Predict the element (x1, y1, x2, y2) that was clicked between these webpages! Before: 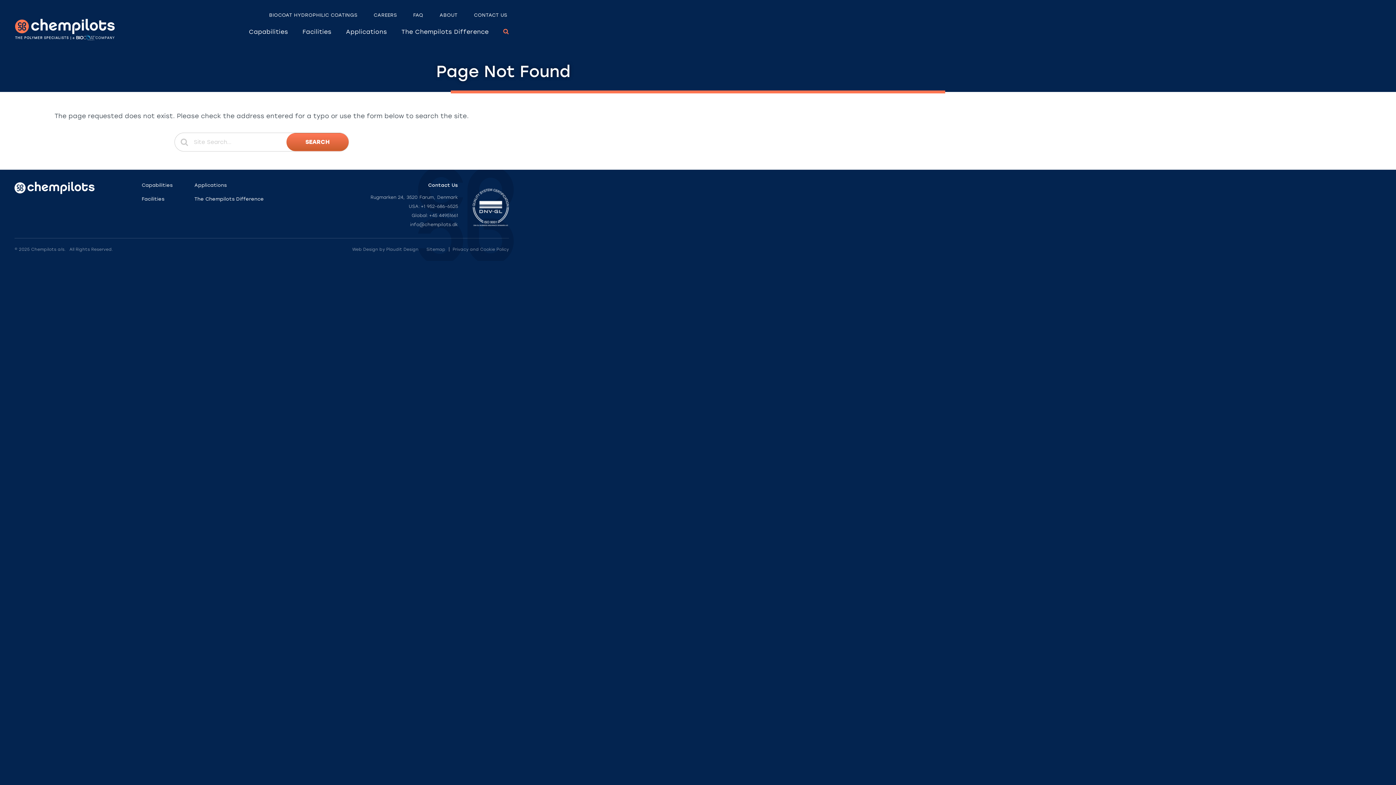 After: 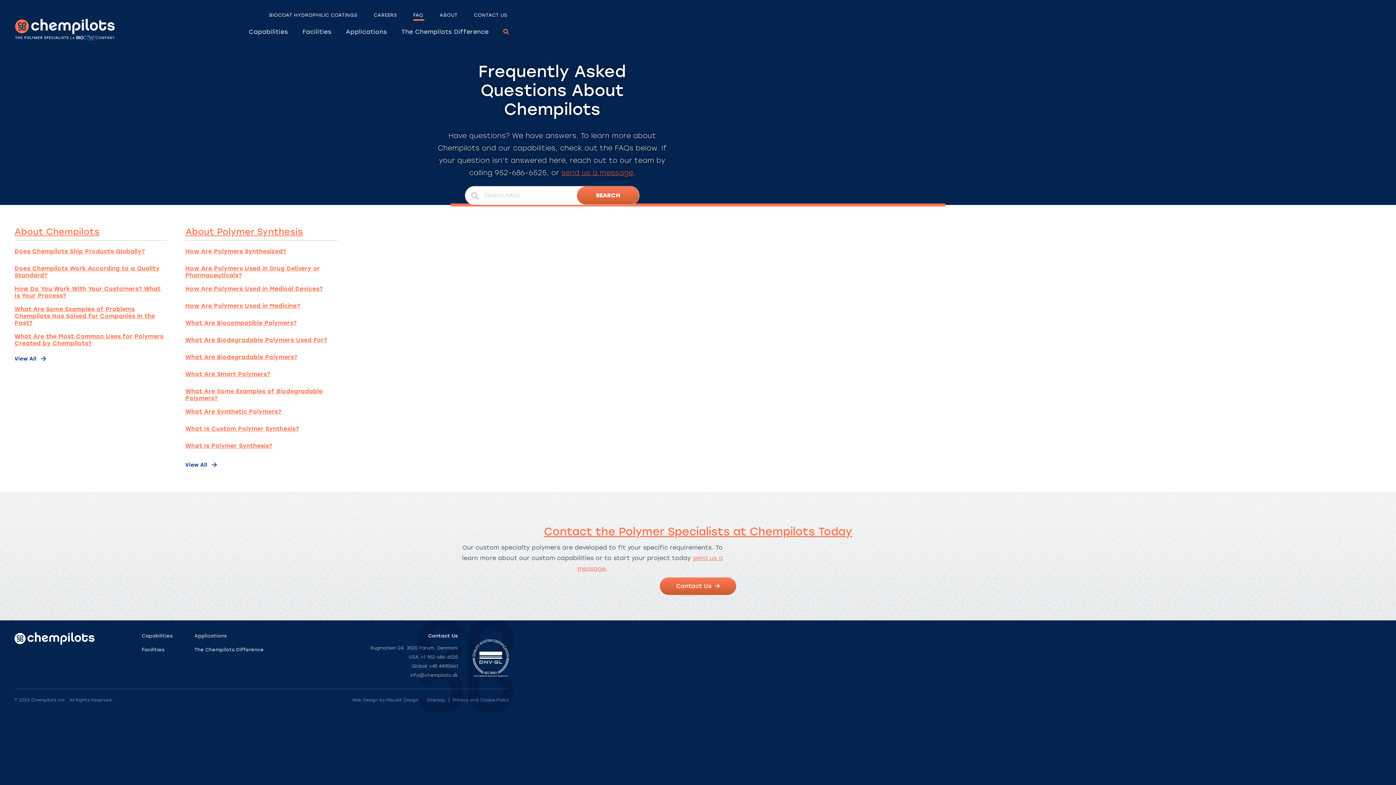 Action: label: FAQ bbox: (413, 12, 423, 17)